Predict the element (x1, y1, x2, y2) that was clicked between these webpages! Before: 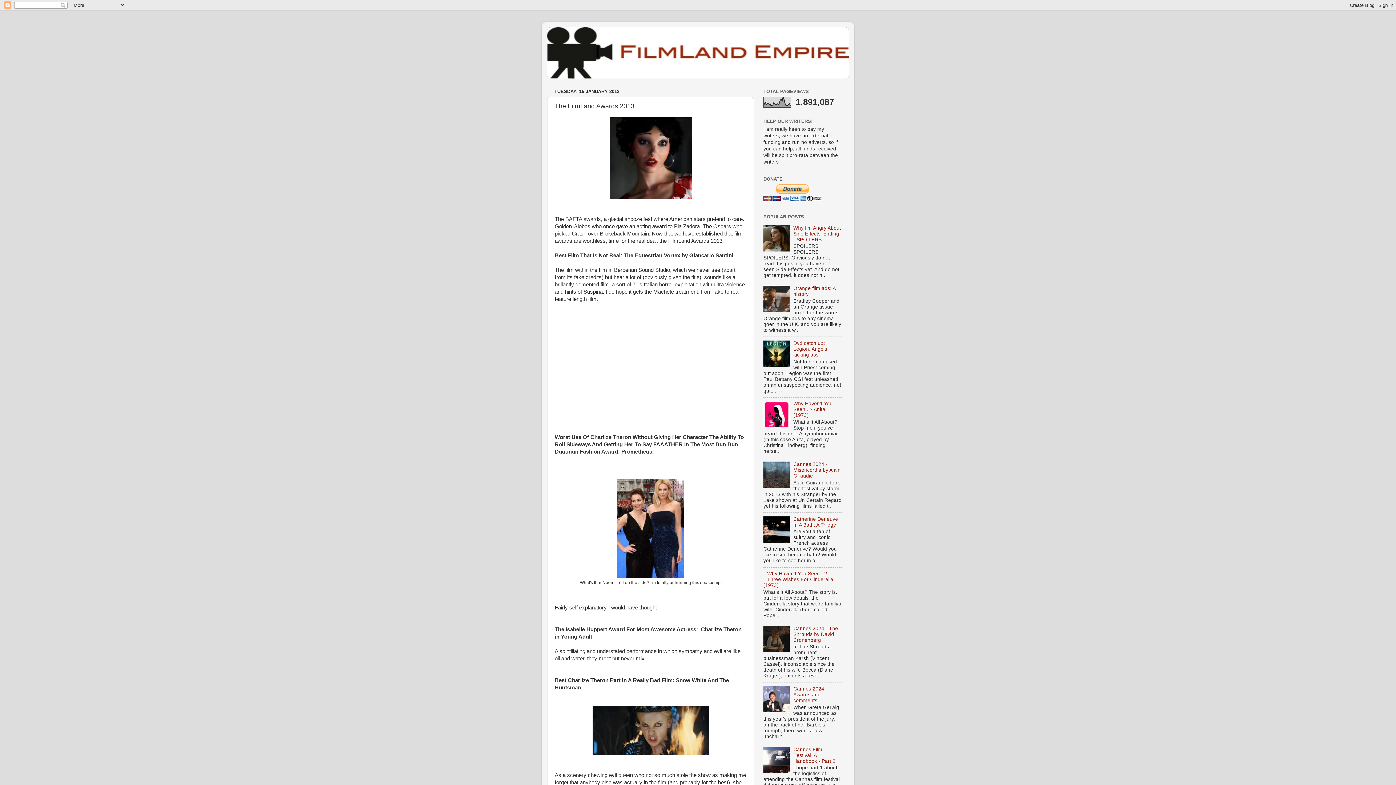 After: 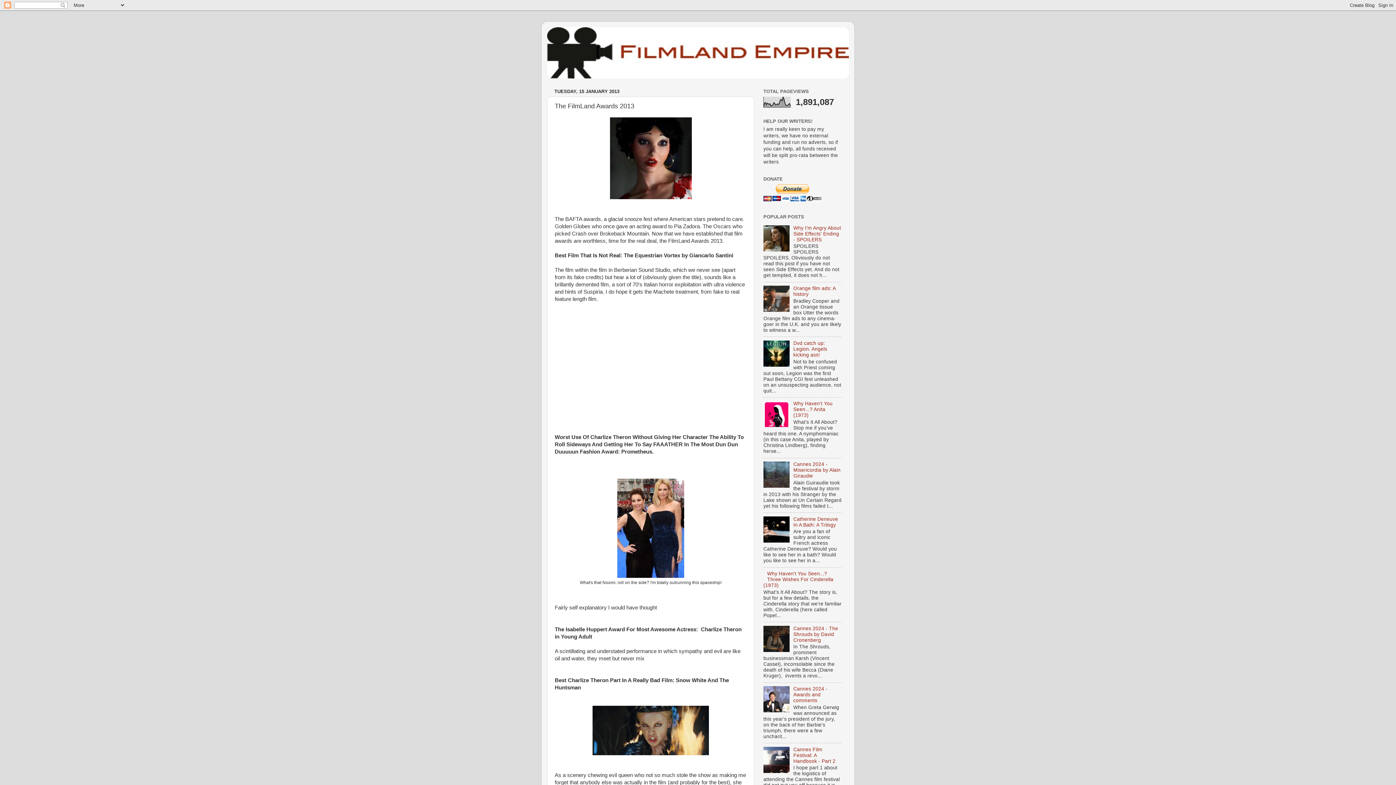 Action: bbox: (763, 423, 791, 428)